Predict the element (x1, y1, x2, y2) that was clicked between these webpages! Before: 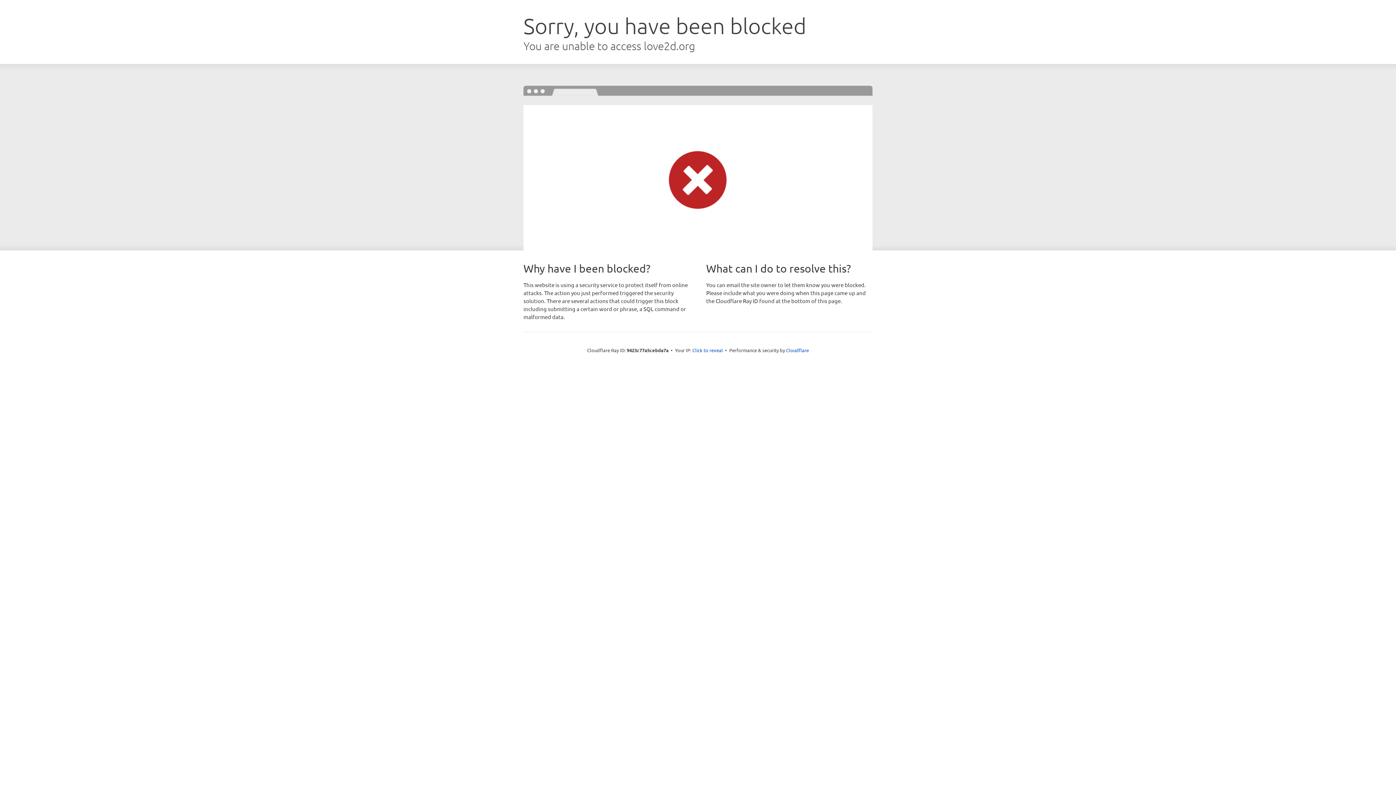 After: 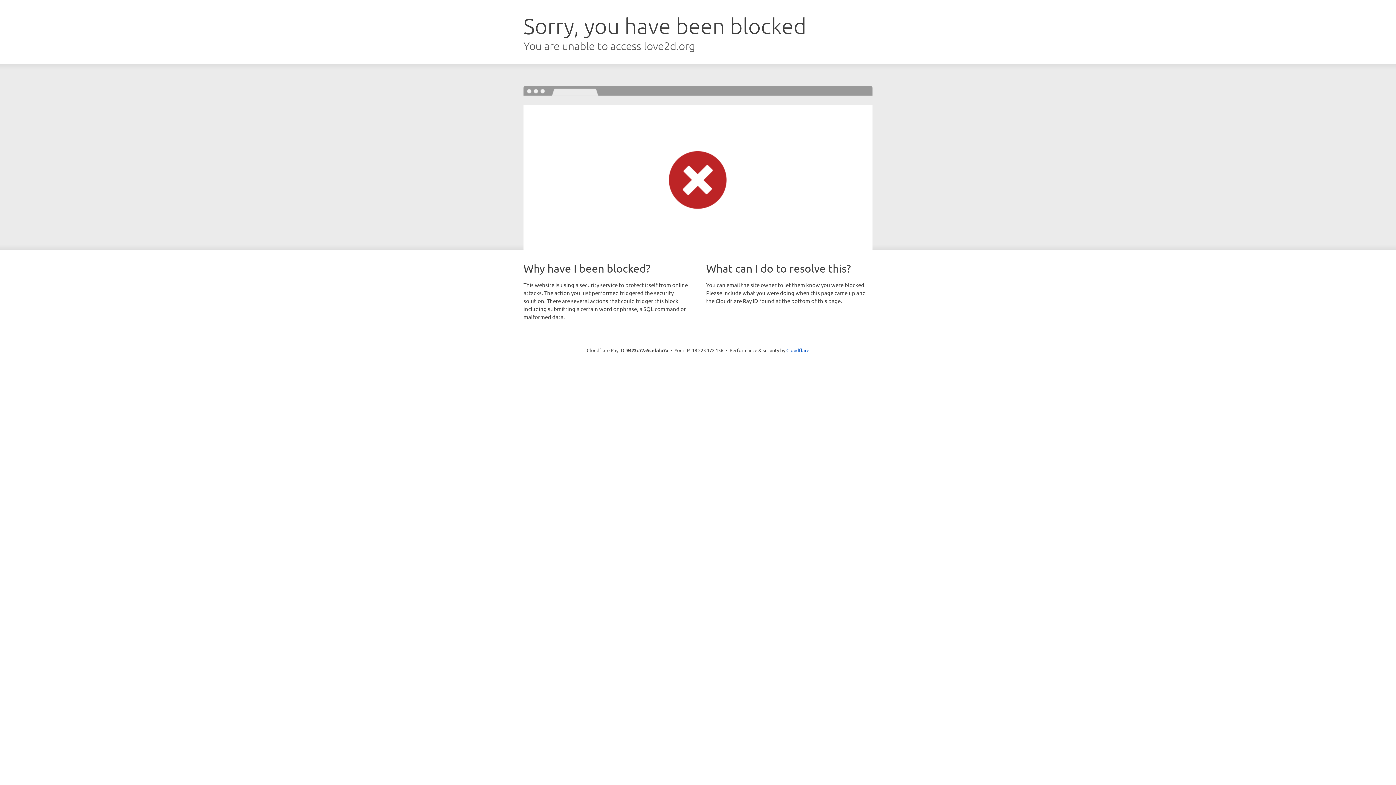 Action: label: Click to reveal bbox: (692, 346, 723, 353)